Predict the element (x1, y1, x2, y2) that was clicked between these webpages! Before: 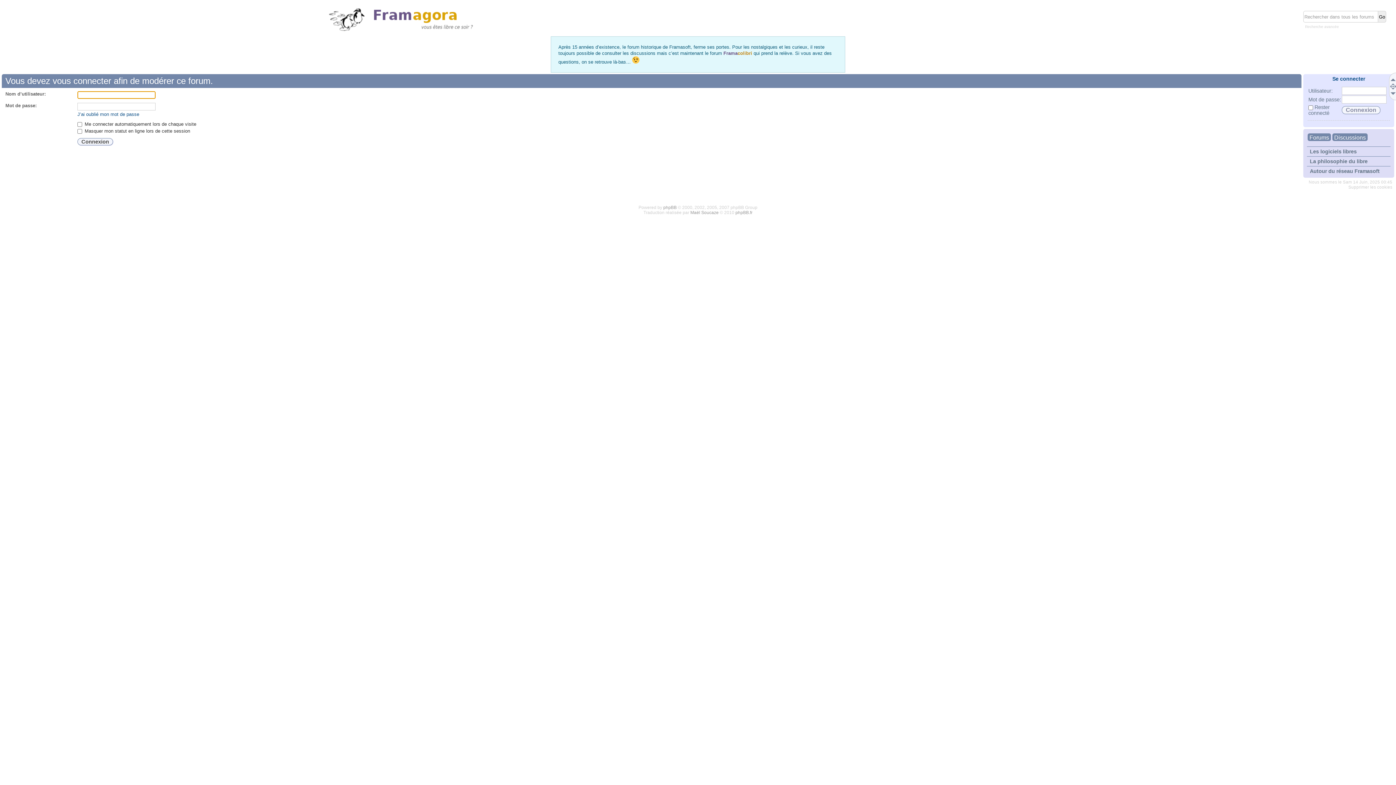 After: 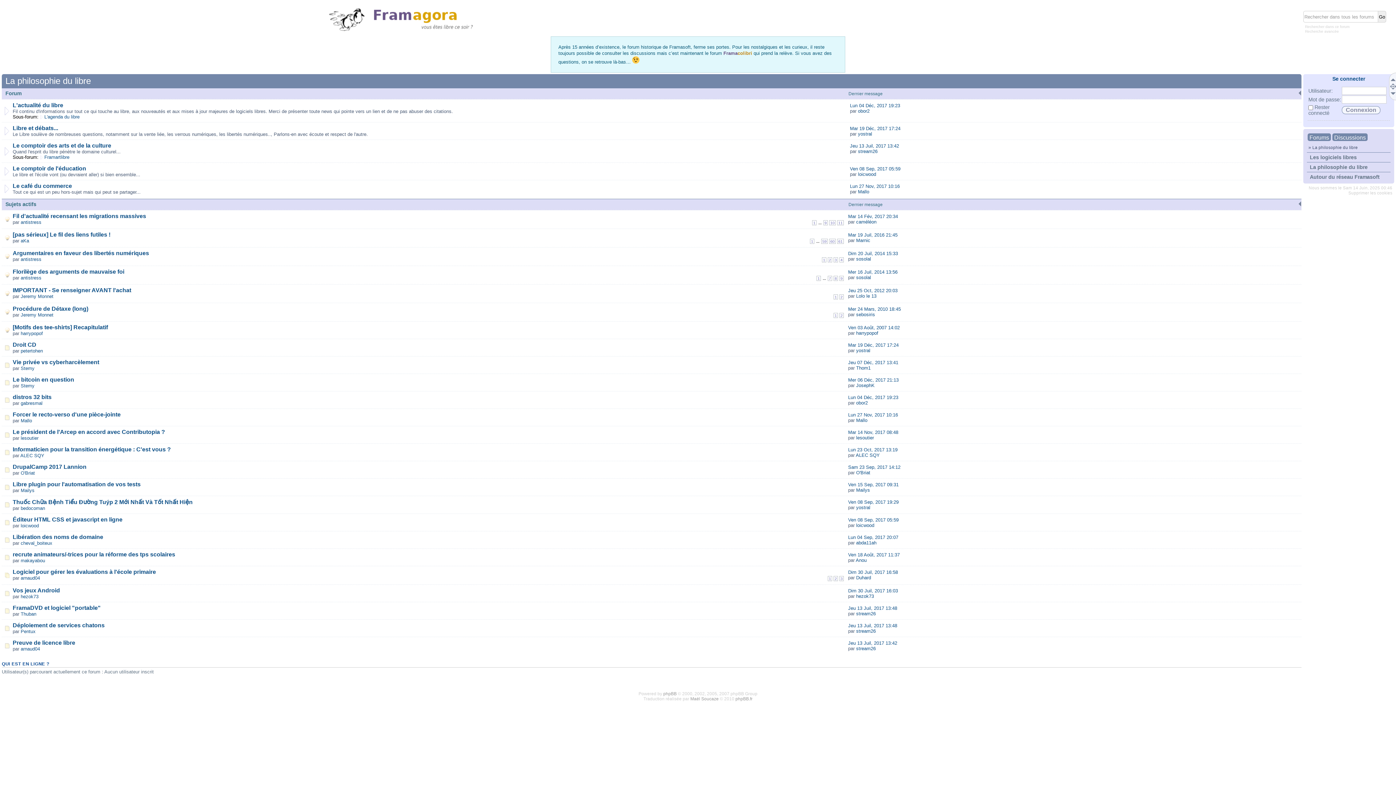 Action: label: La philosophie du libre bbox: (1307, 156, 1390, 166)